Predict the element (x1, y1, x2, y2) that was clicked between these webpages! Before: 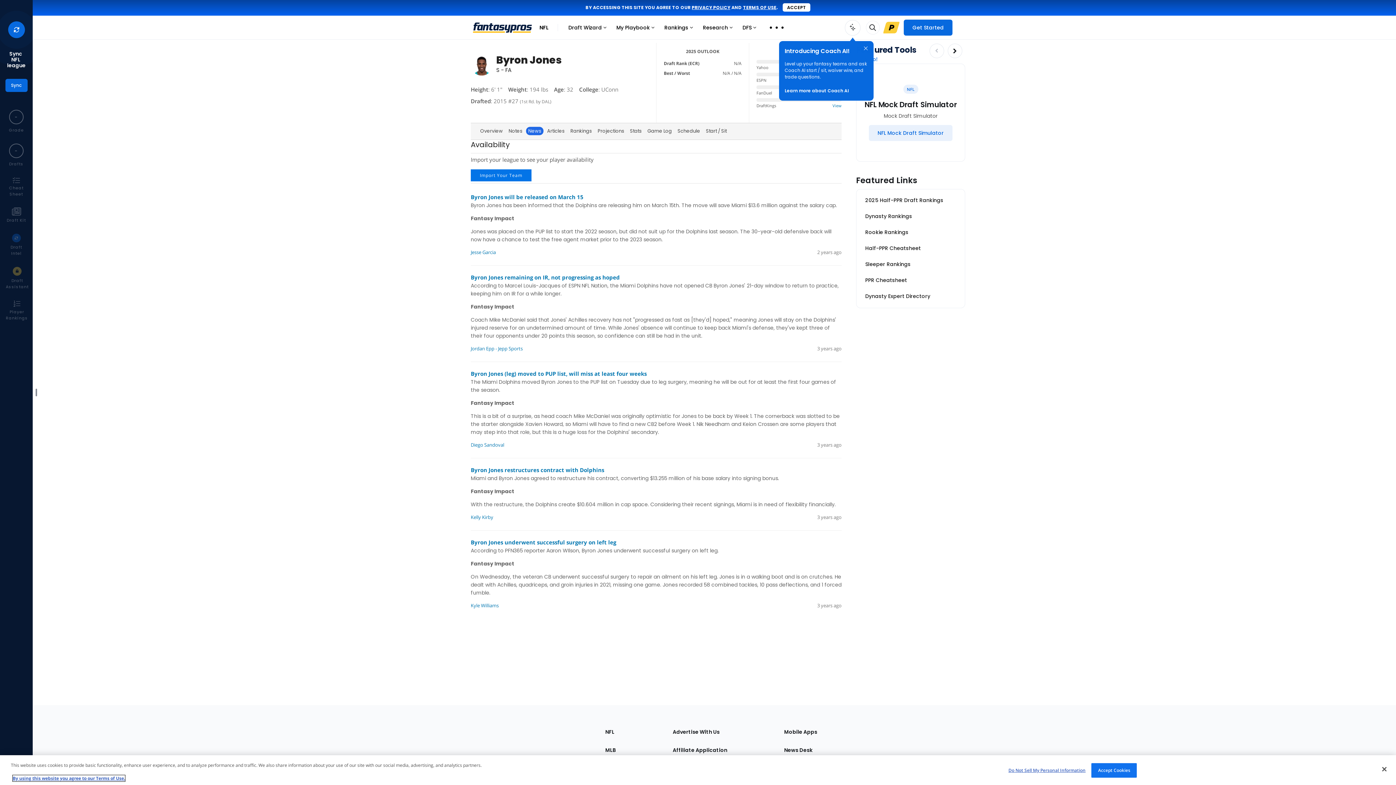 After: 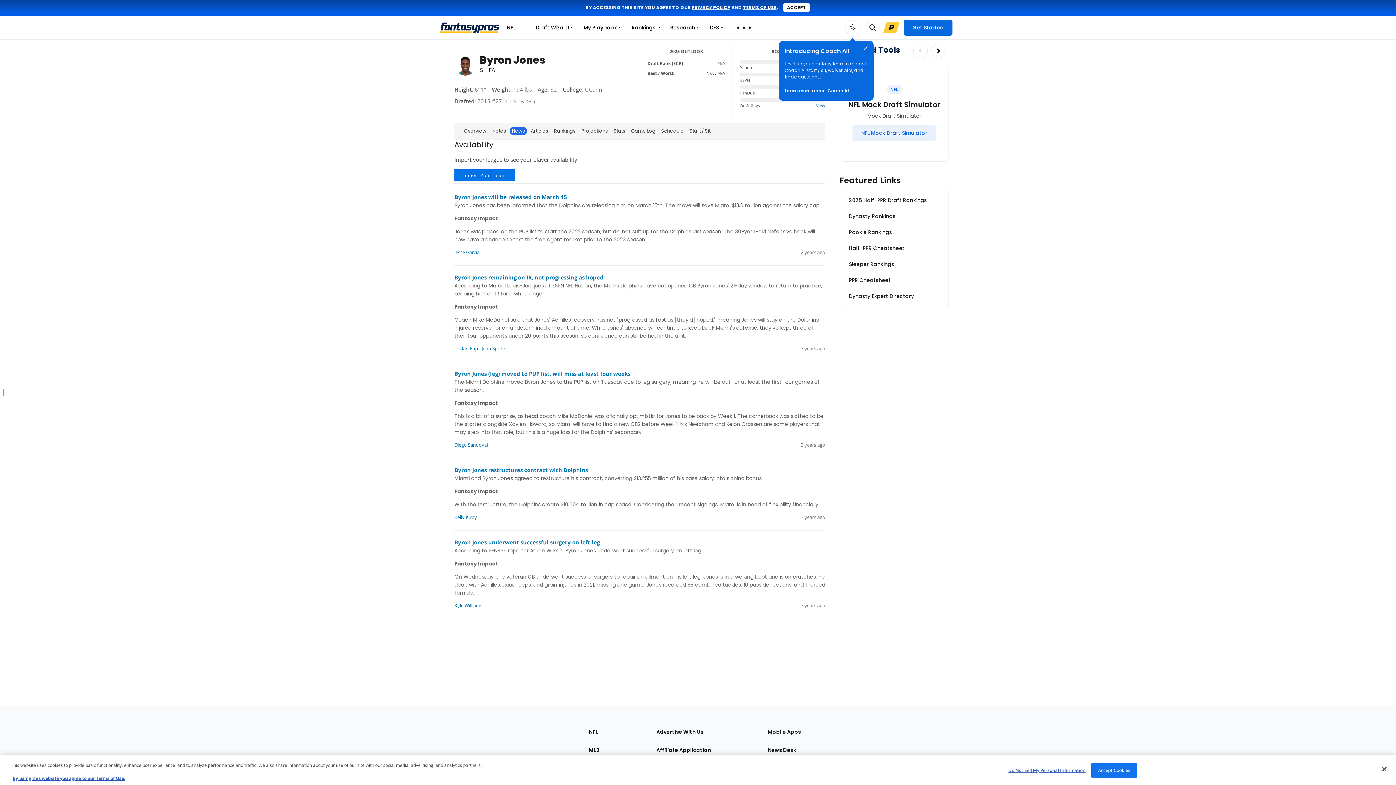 Action: bbox: (32, 379, 40, 405) label: Close League Hub Ctrl + /